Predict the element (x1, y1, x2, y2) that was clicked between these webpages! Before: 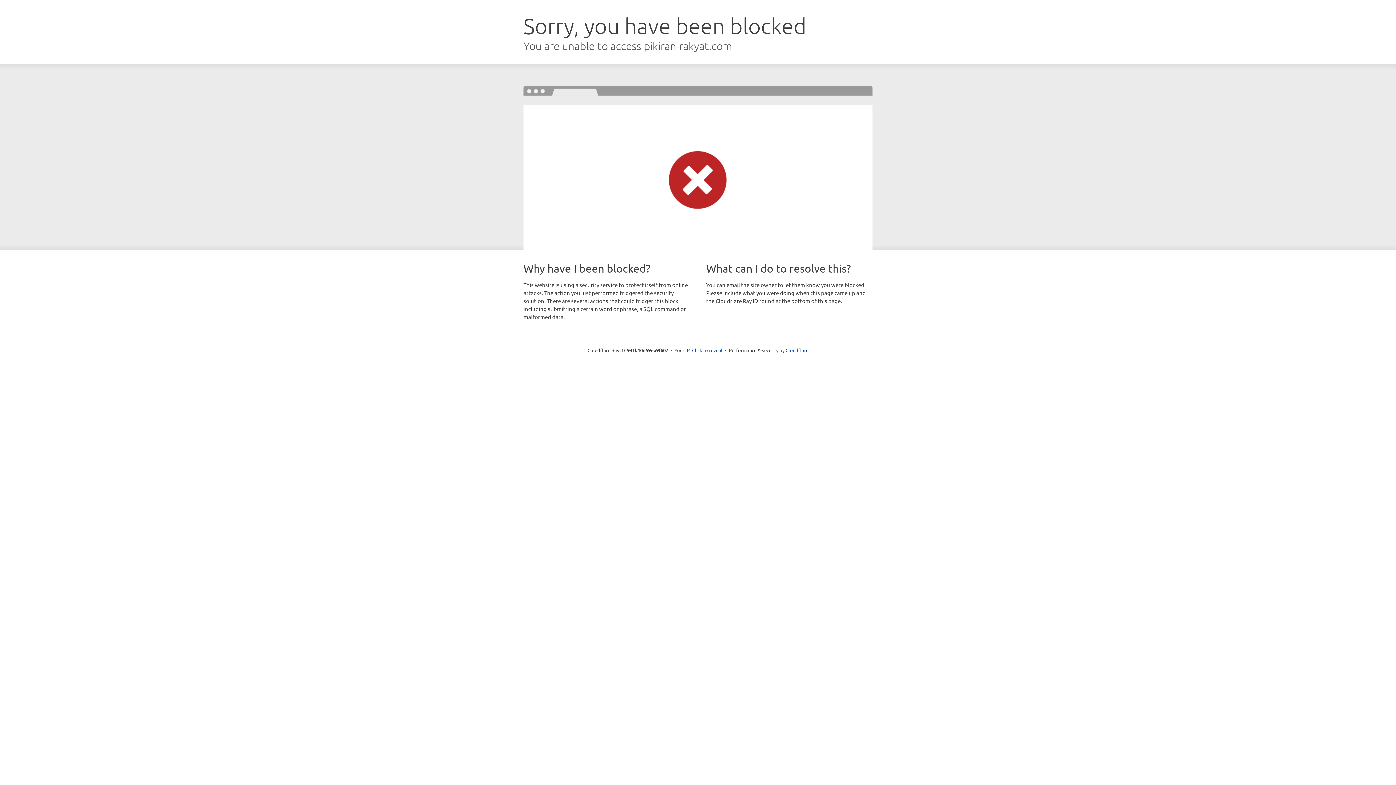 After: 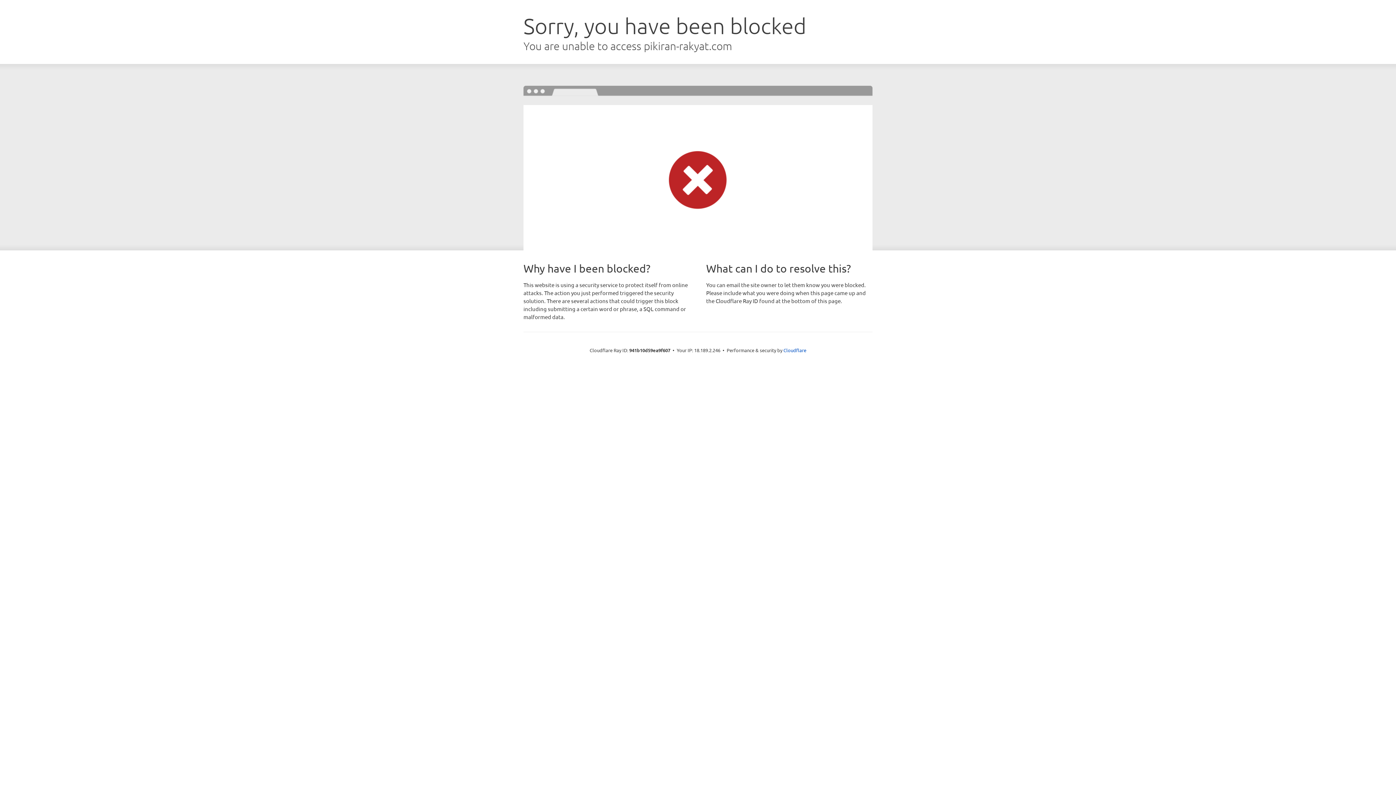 Action: label: Click to reveal bbox: (692, 346, 722, 353)